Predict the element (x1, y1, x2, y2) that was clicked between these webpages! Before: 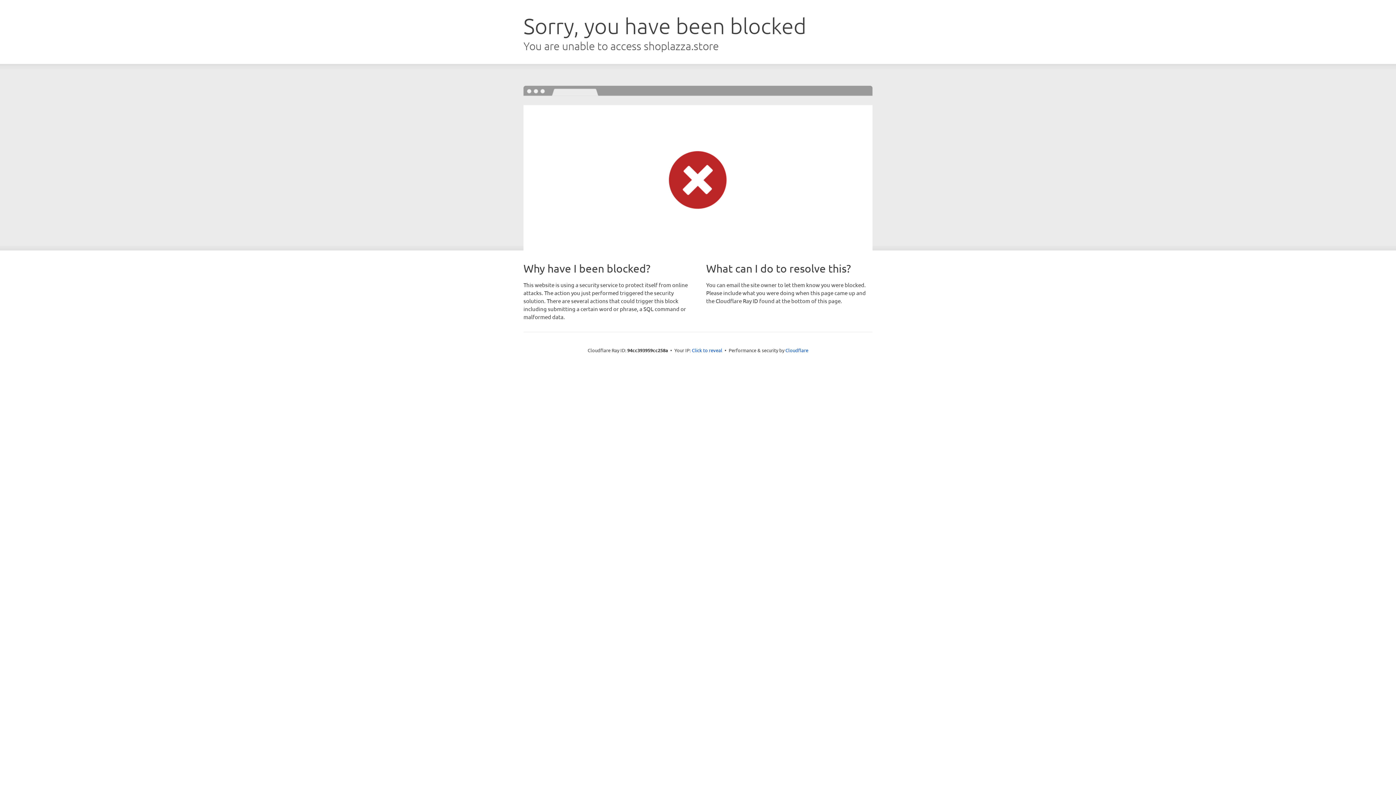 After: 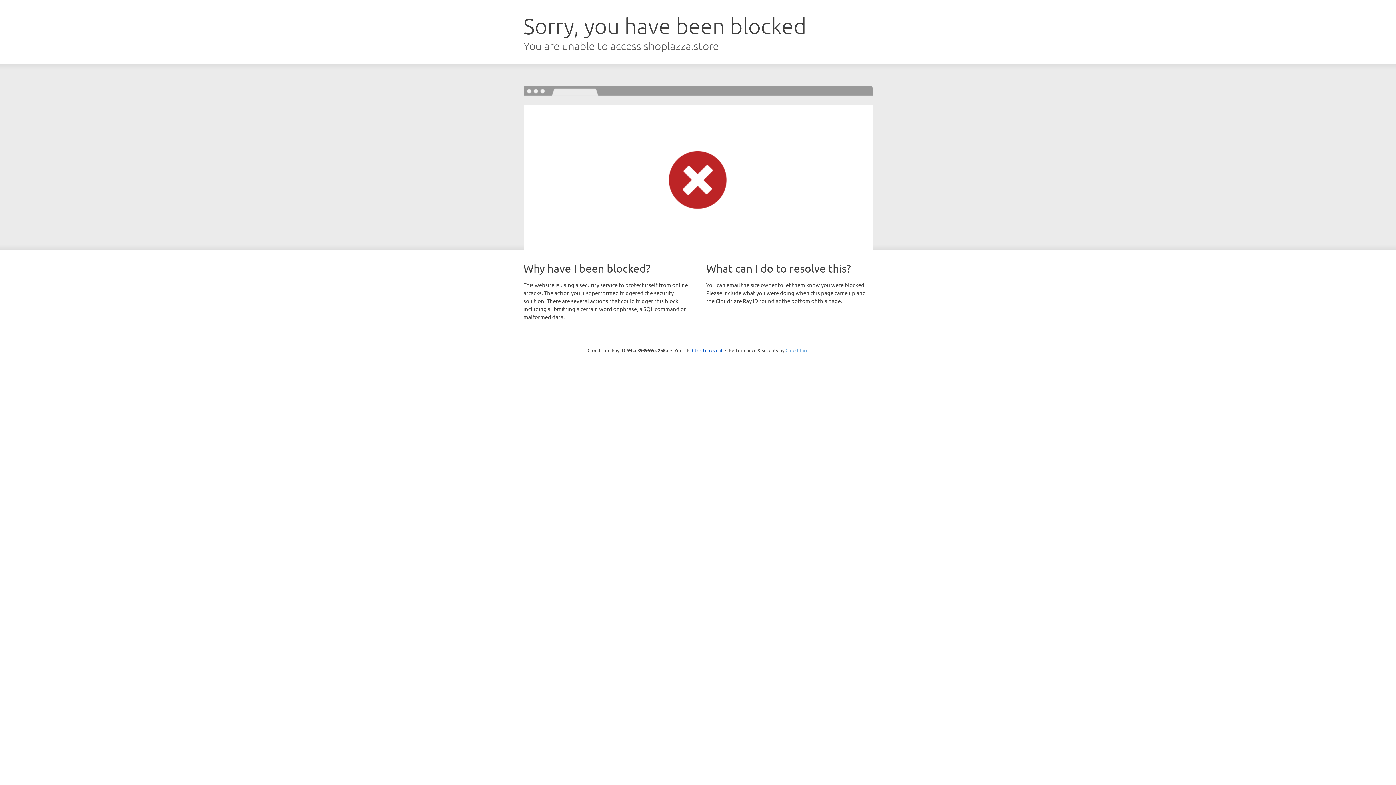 Action: label: Cloudflare bbox: (785, 347, 808, 353)